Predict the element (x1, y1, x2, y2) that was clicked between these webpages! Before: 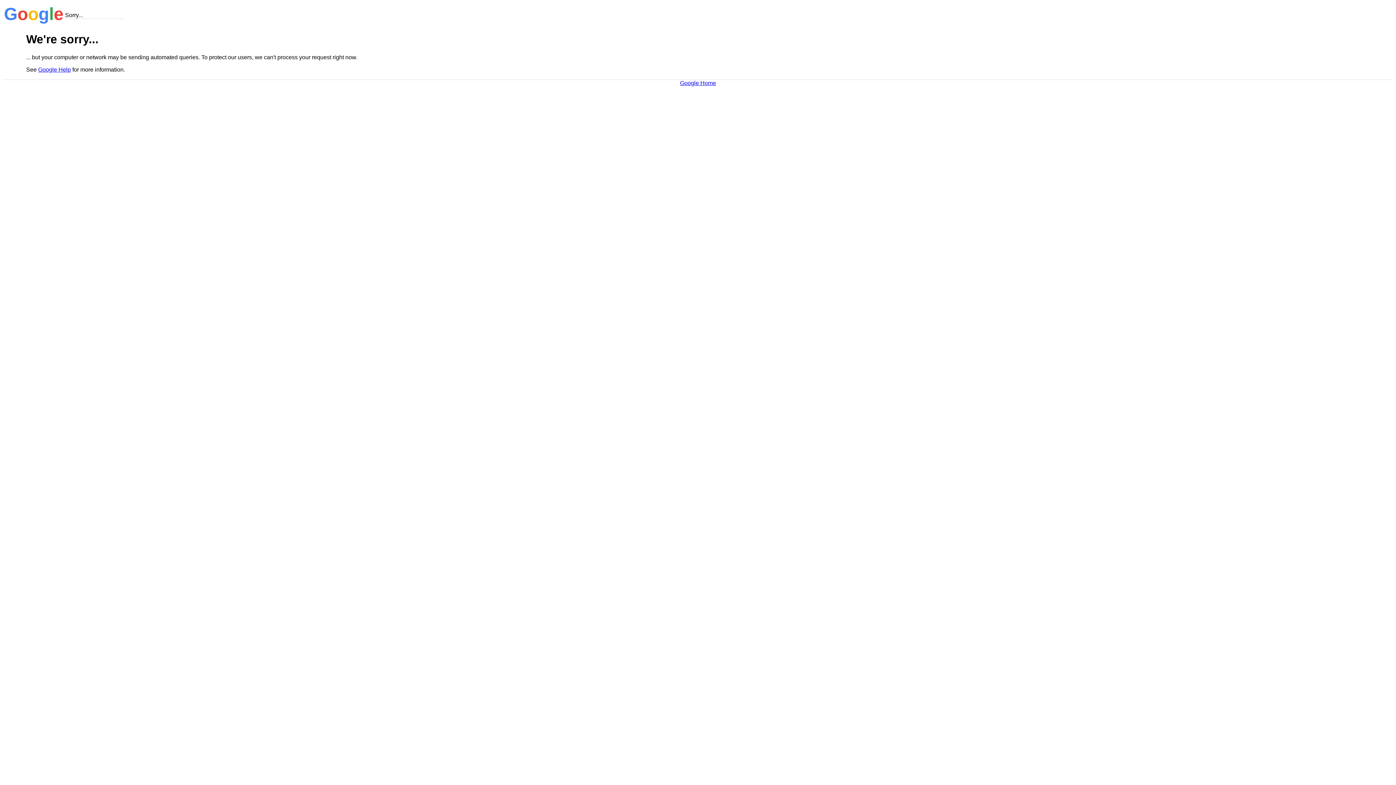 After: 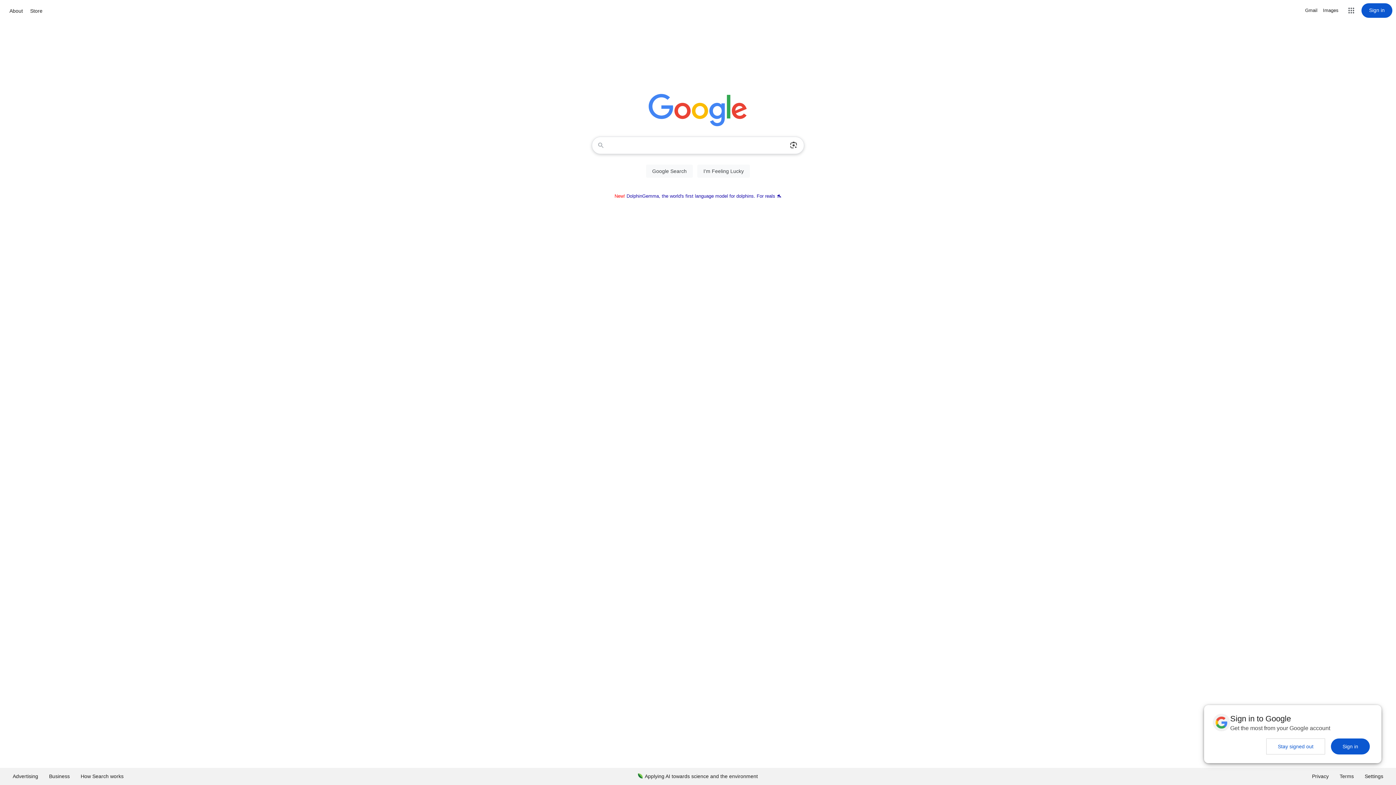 Action: bbox: (680, 79, 716, 86) label: Google Home